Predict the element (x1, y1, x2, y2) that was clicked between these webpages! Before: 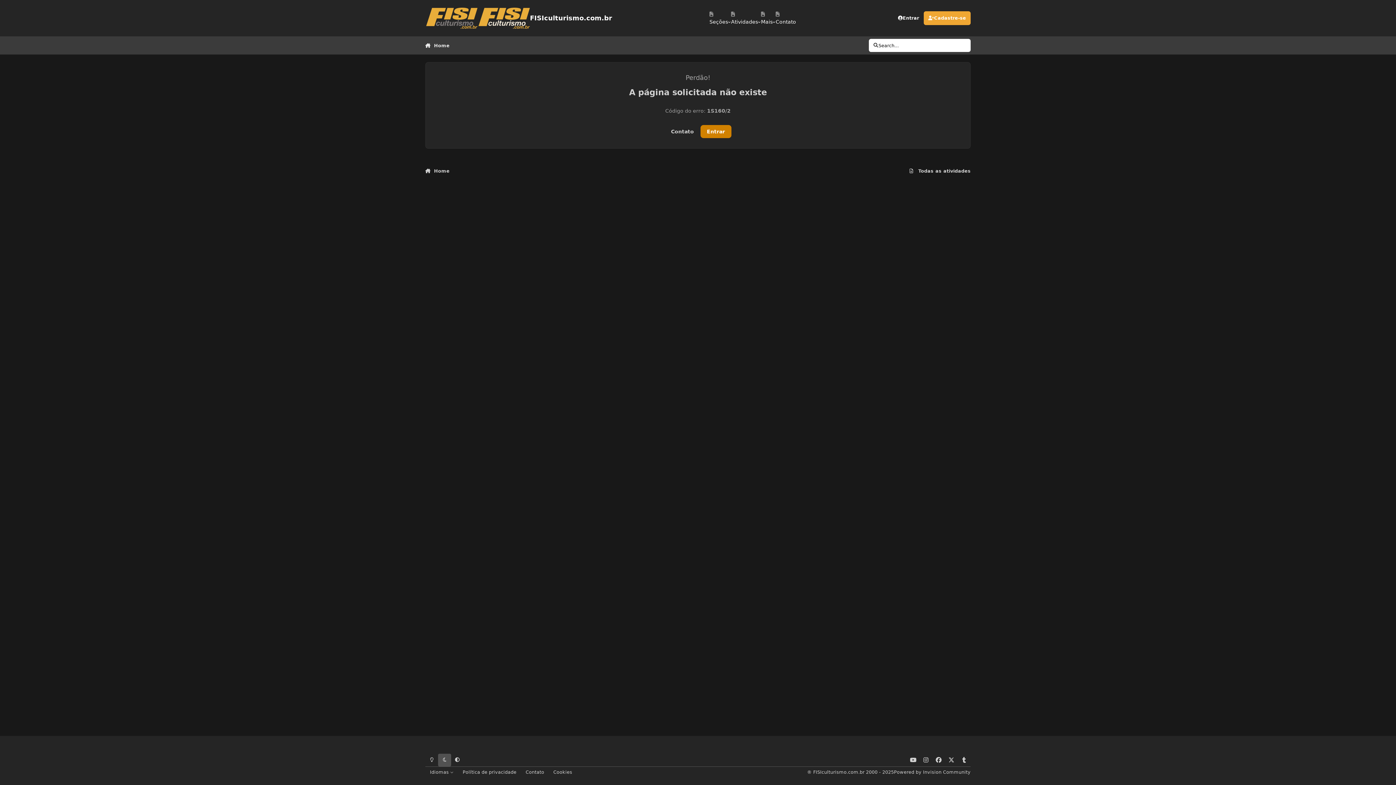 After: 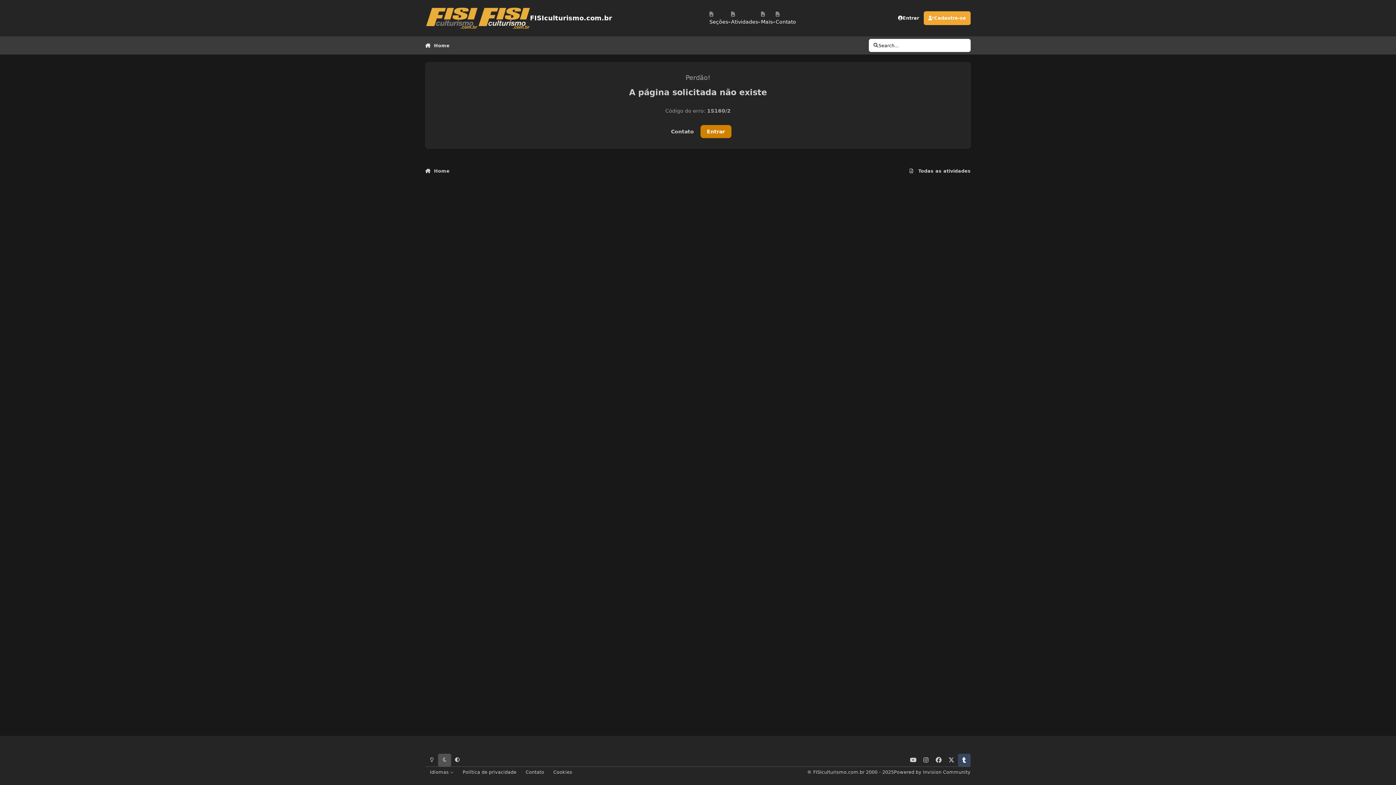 Action: label: tumblr bbox: (958, 754, 970, 766)